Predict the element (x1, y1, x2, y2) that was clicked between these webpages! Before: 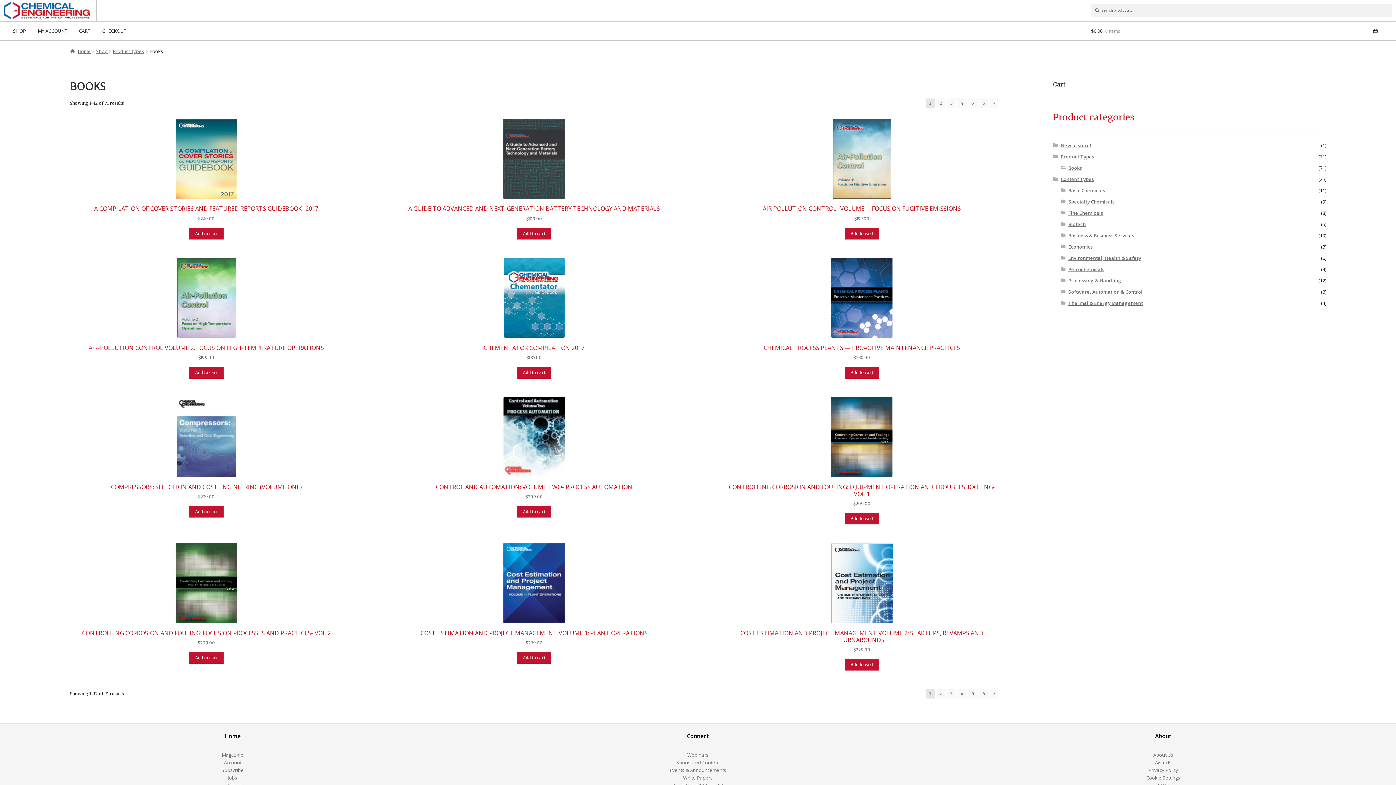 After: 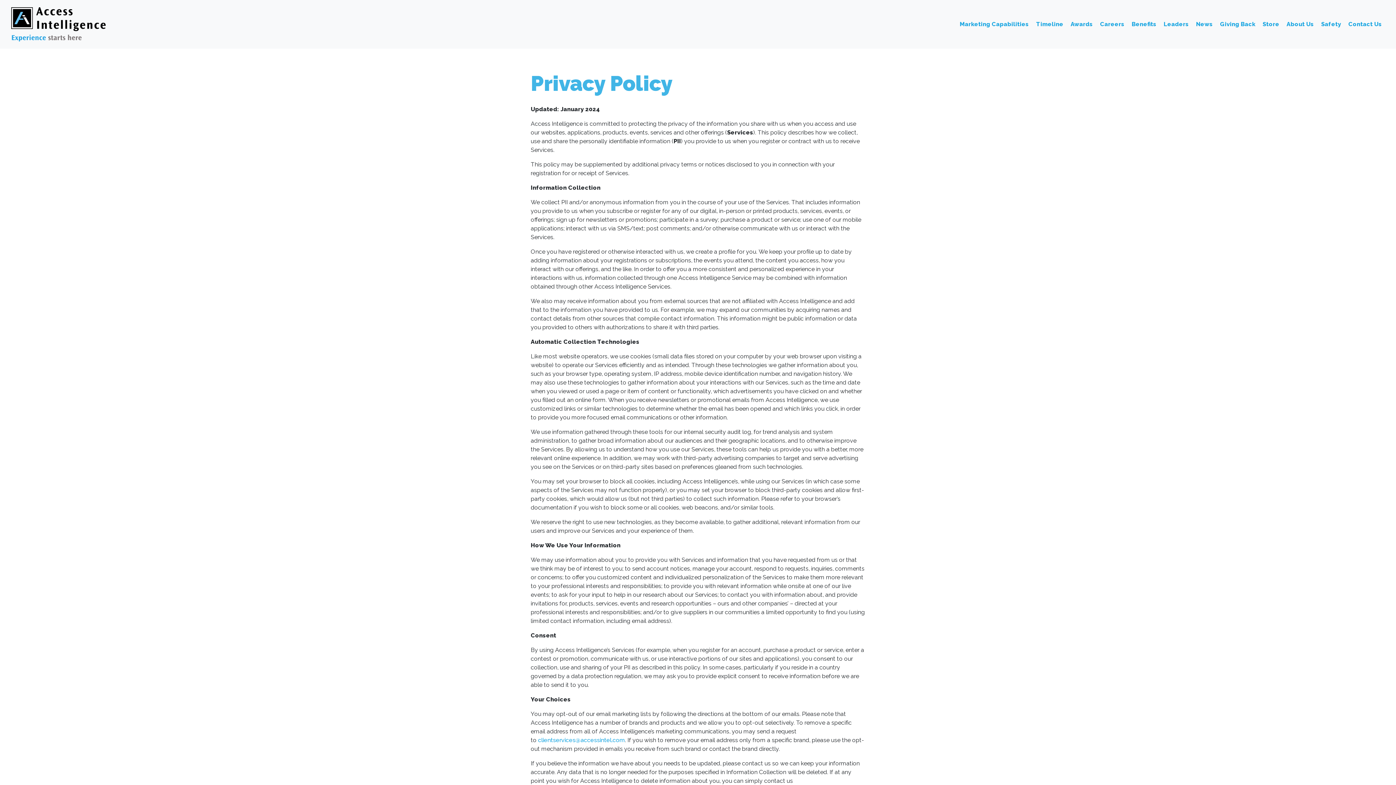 Action: label: Privacy Policy bbox: (930, 766, 1396, 774)